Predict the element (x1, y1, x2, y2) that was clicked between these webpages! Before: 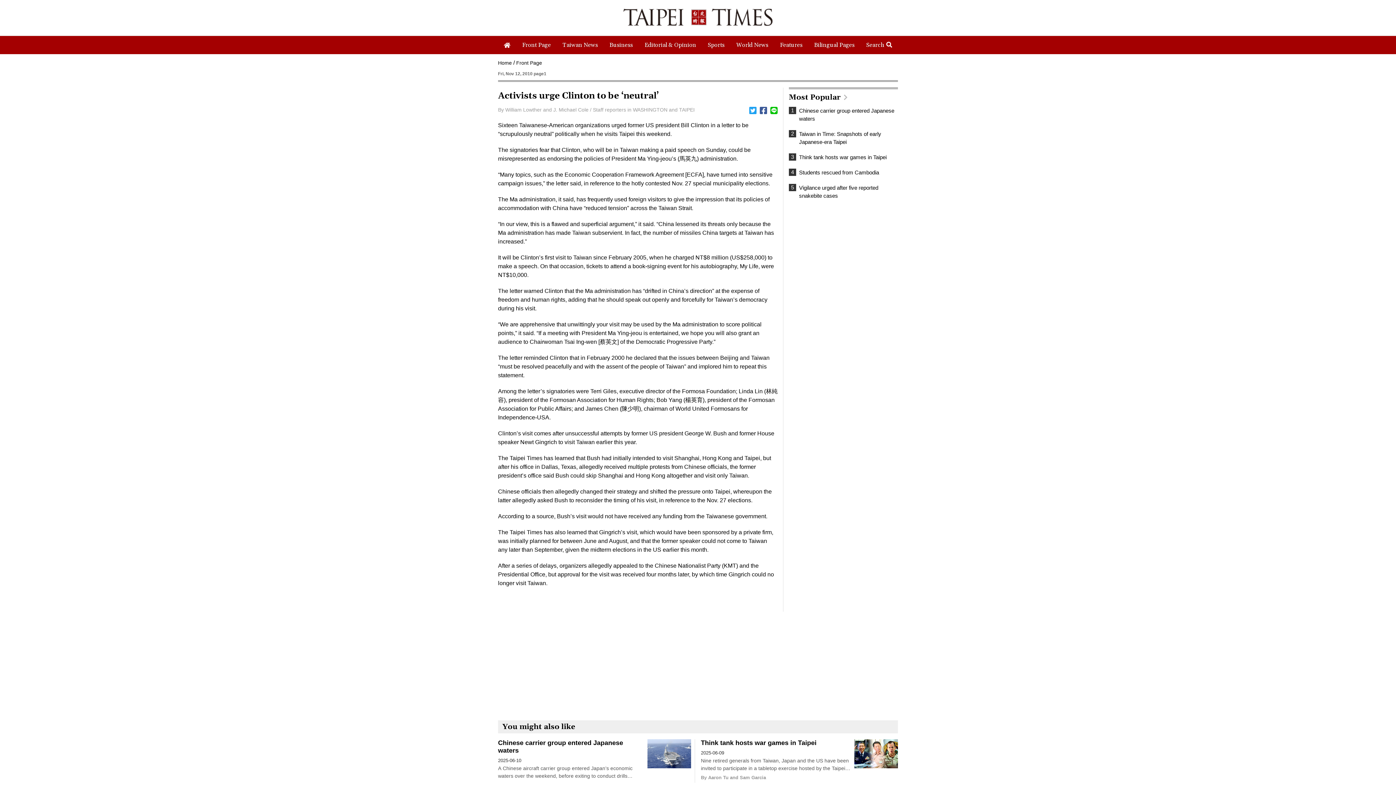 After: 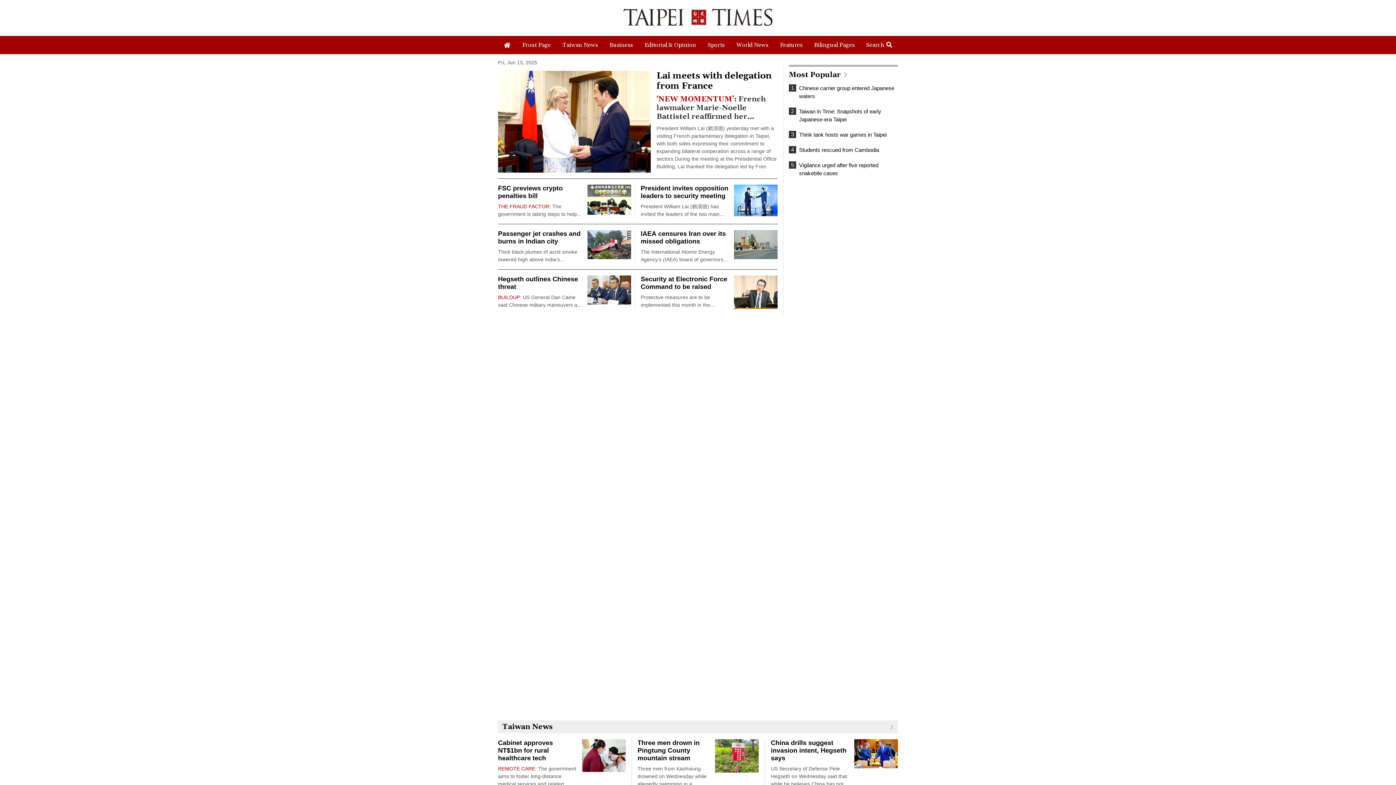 Action: bbox: (498, 60, 512, 65) label: Home